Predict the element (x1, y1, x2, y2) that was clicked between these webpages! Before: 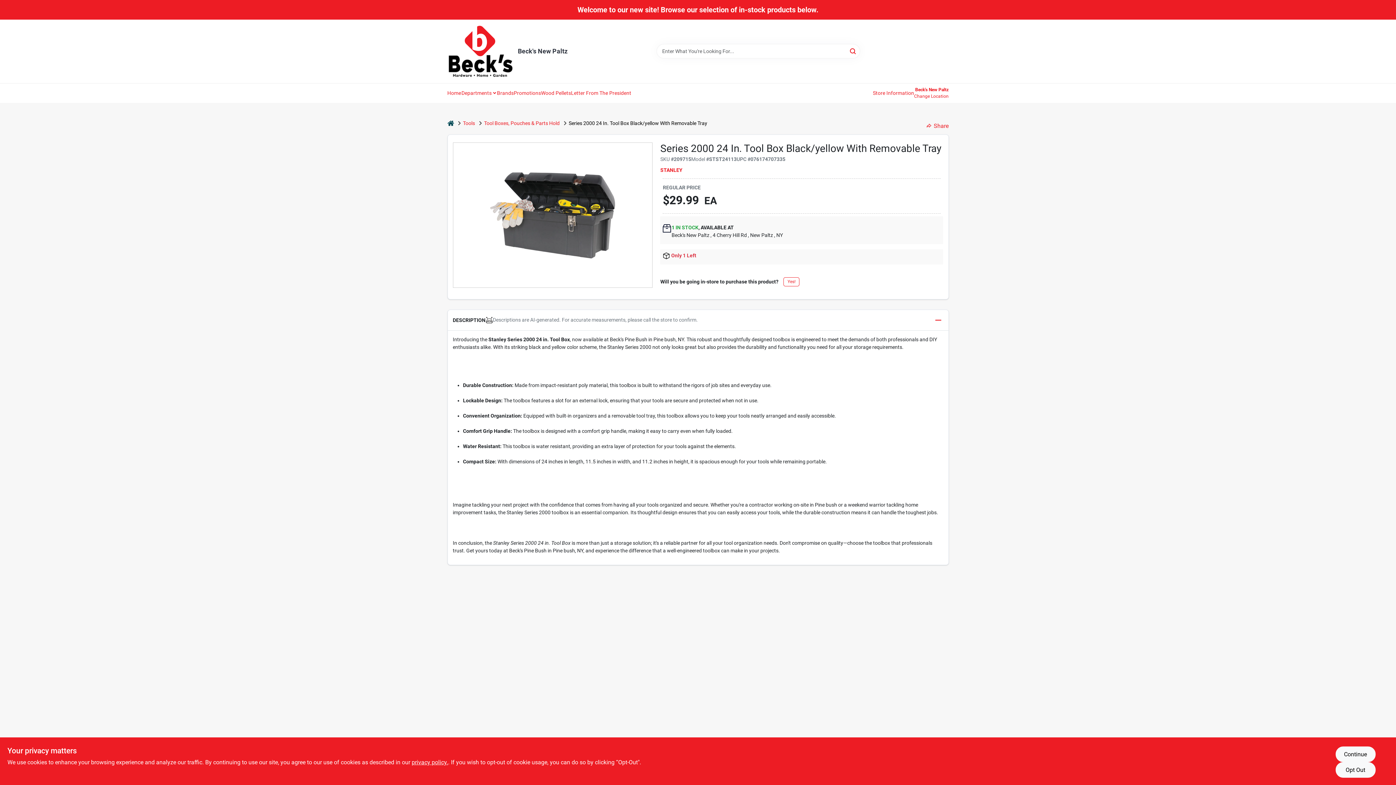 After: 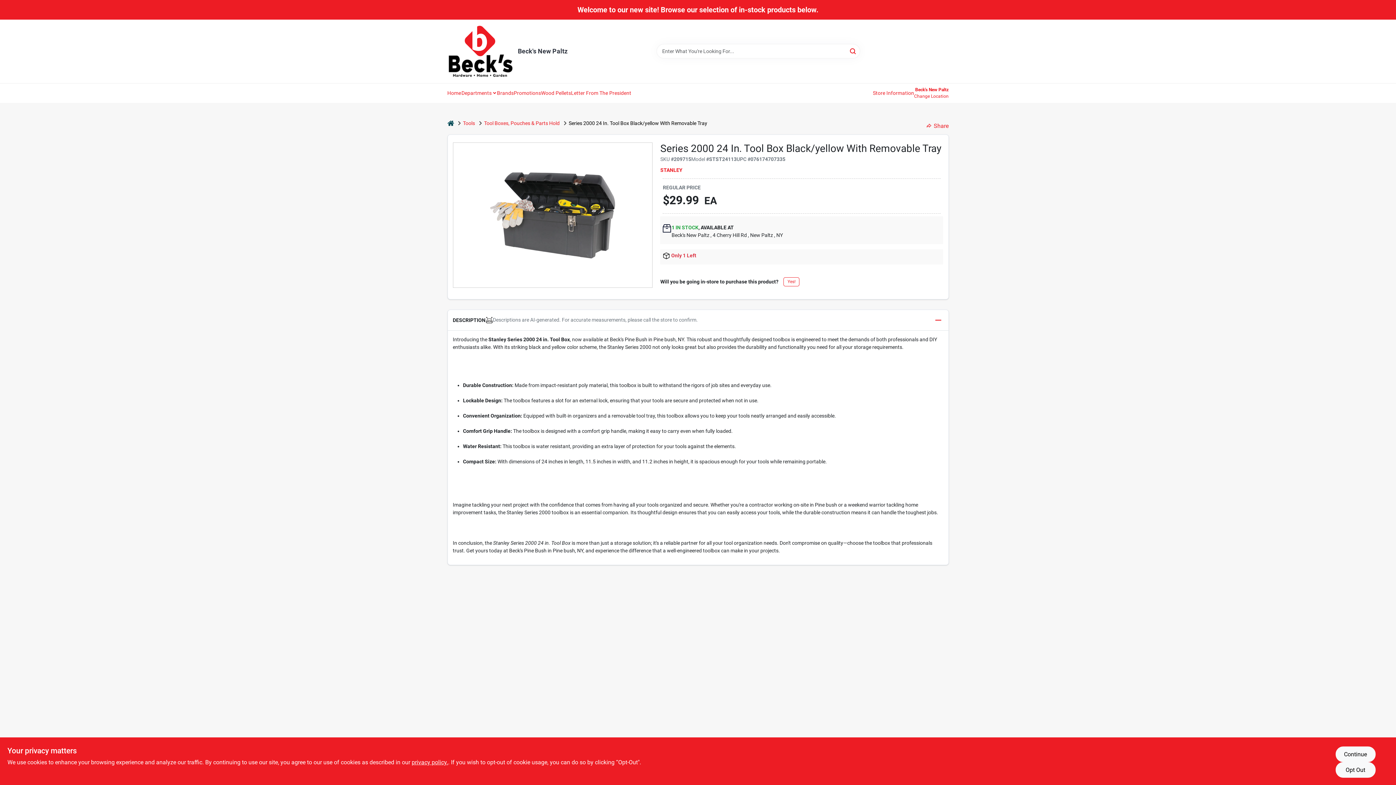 Action: label: Departments bbox: (461, 84, 496, 102)